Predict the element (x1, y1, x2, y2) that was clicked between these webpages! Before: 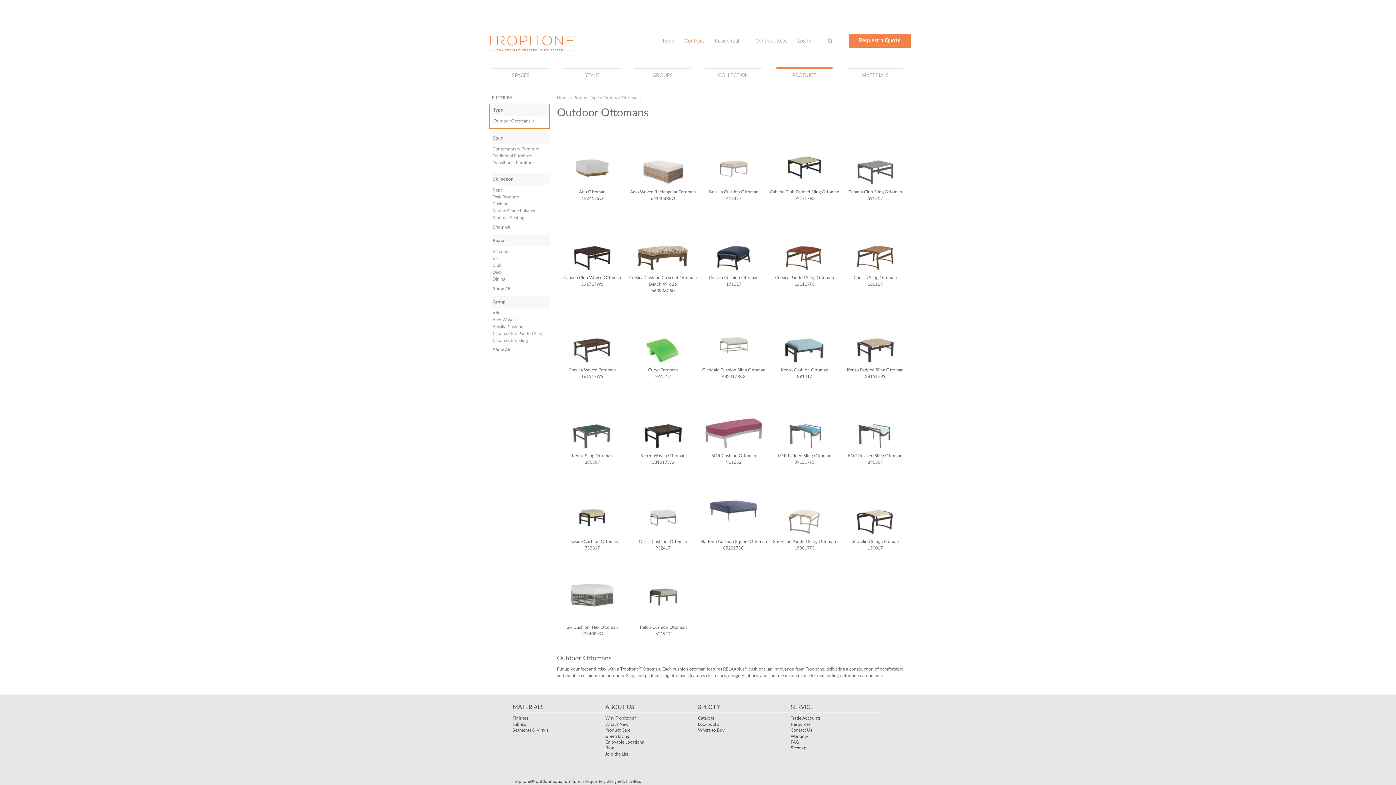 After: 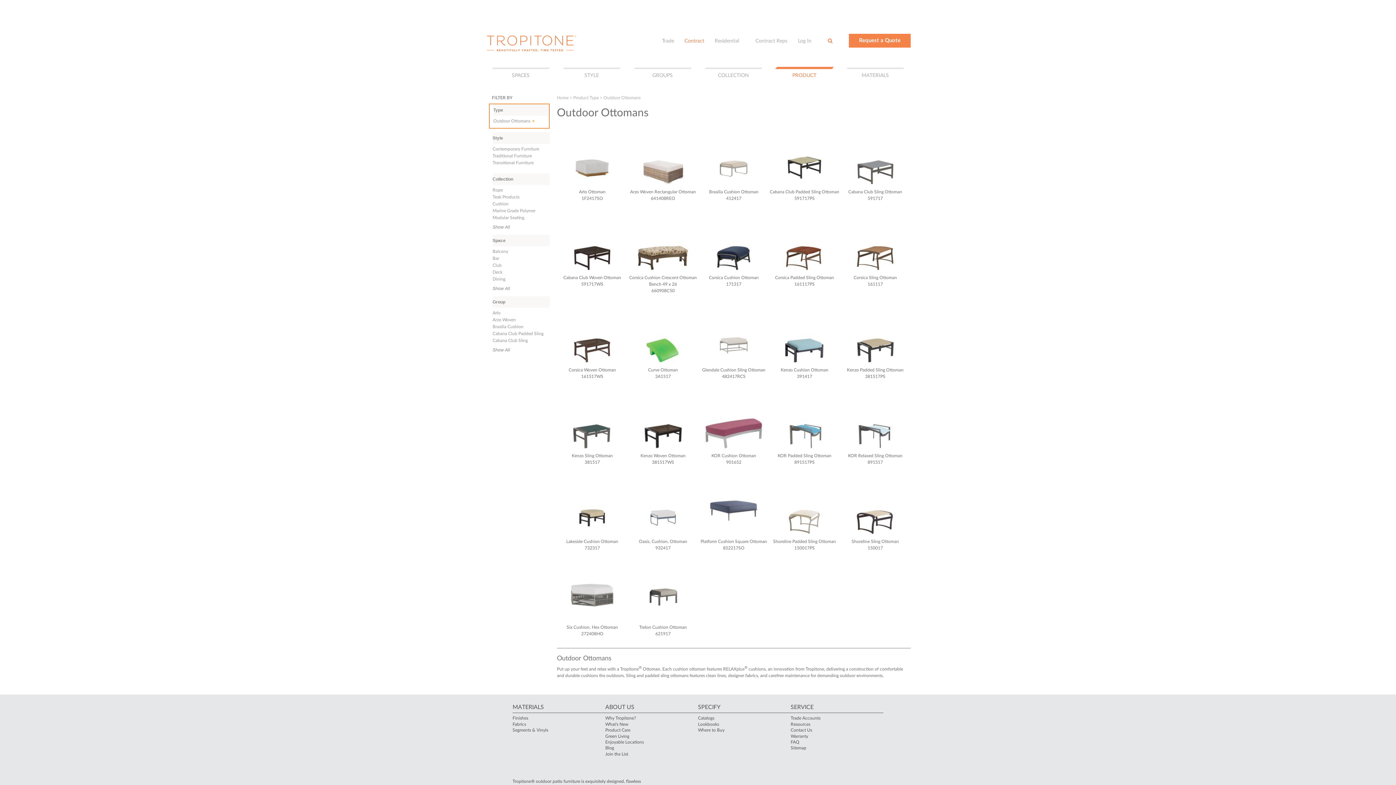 Action: label: SERVICE bbox: (790, 702, 883, 713)